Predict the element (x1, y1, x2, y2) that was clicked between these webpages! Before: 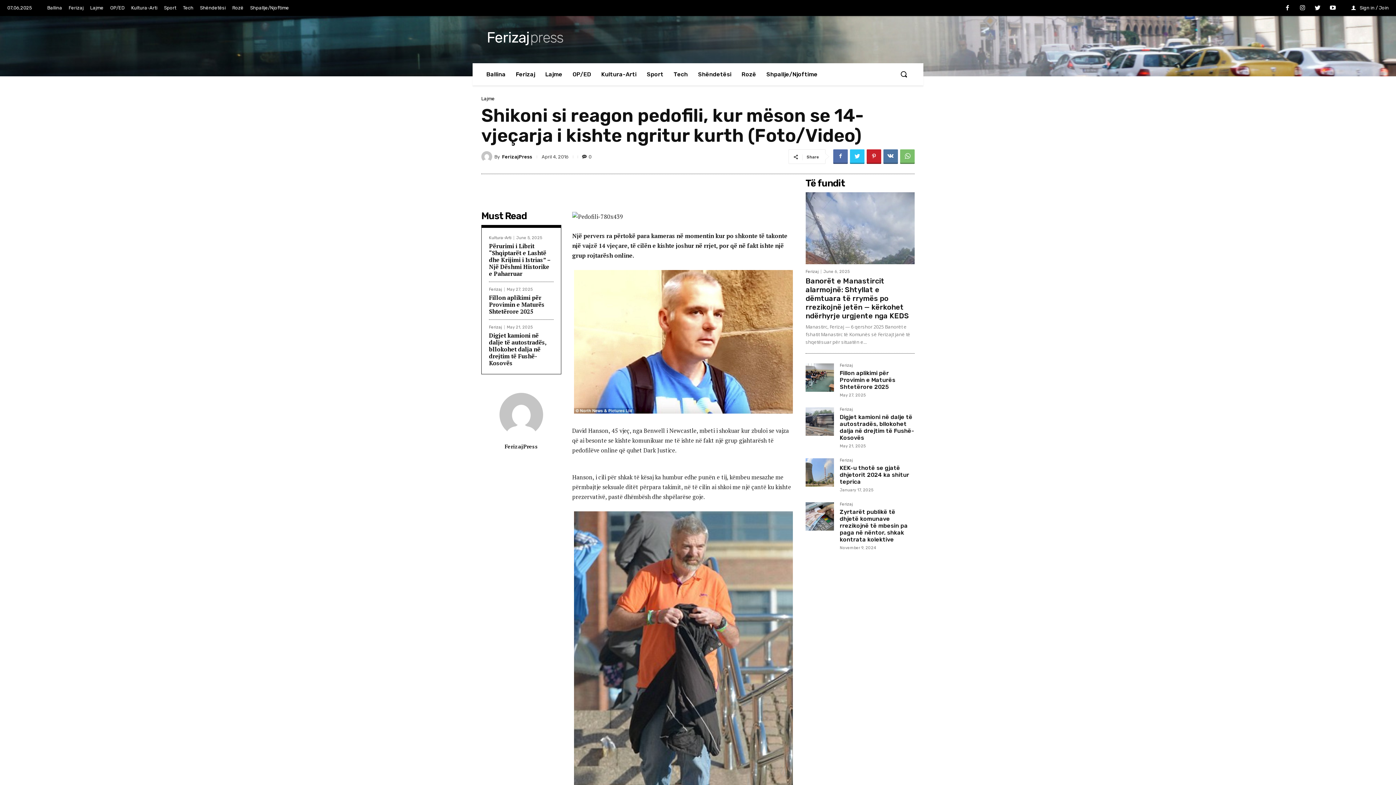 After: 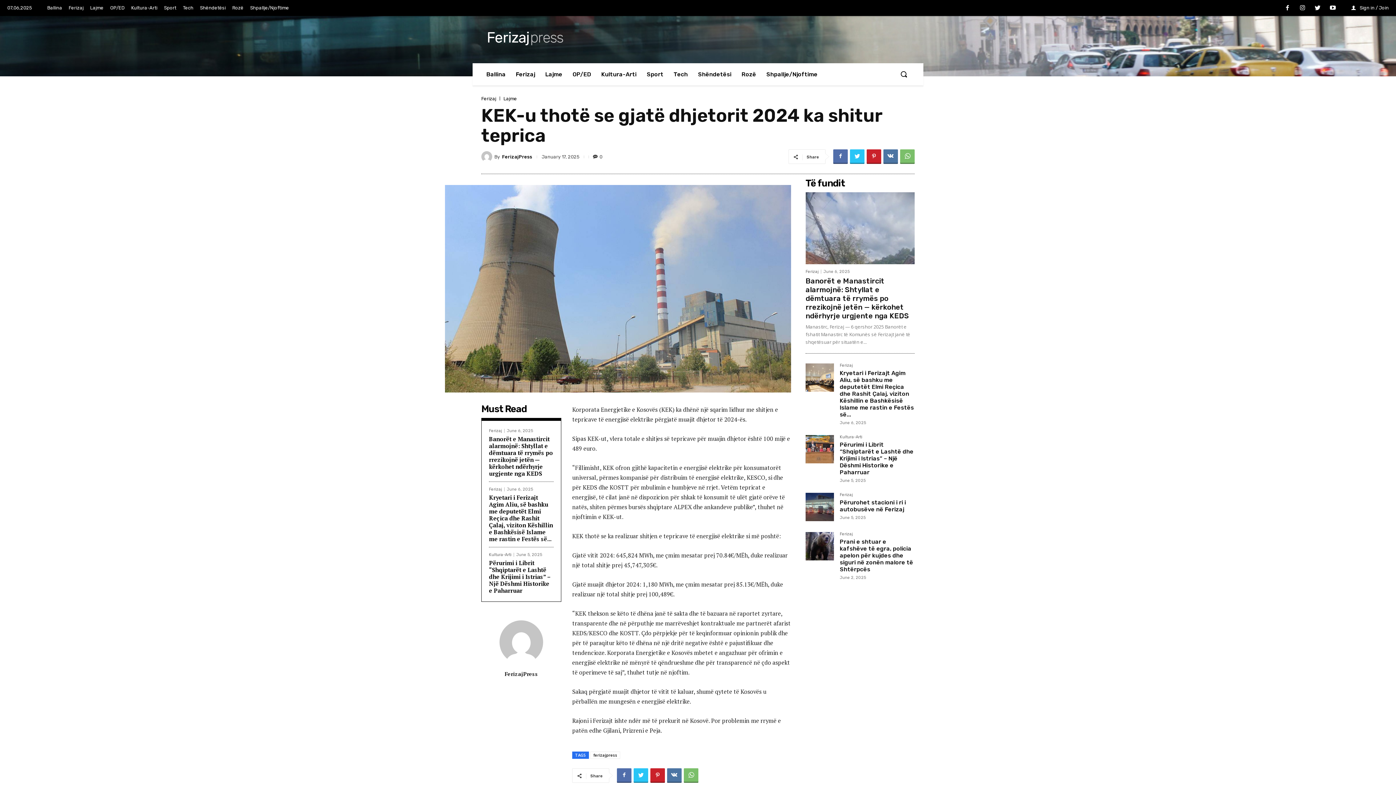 Action: bbox: (805, 458, 834, 486)